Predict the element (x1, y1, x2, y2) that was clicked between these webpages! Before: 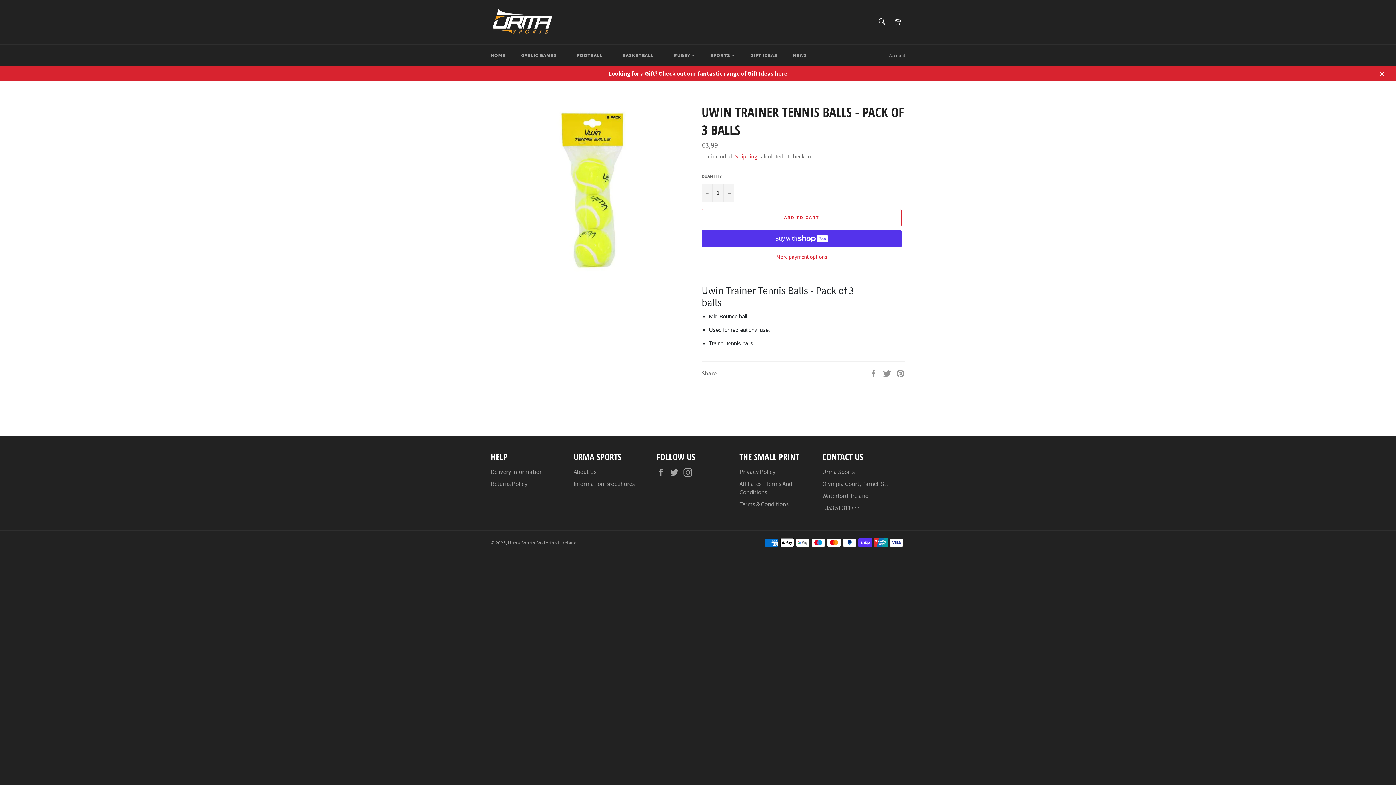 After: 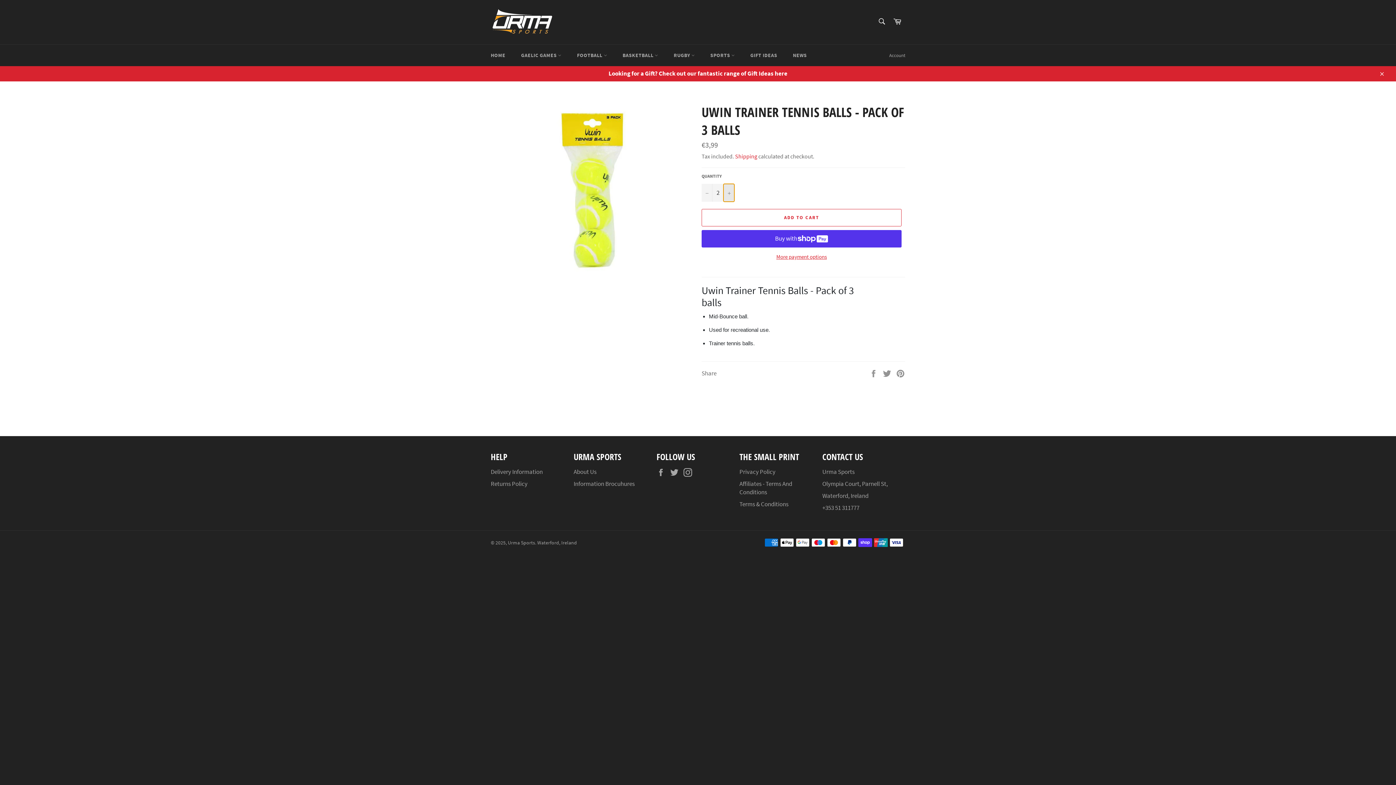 Action: label: Increase item quantity by one bbox: (723, 183, 734, 201)